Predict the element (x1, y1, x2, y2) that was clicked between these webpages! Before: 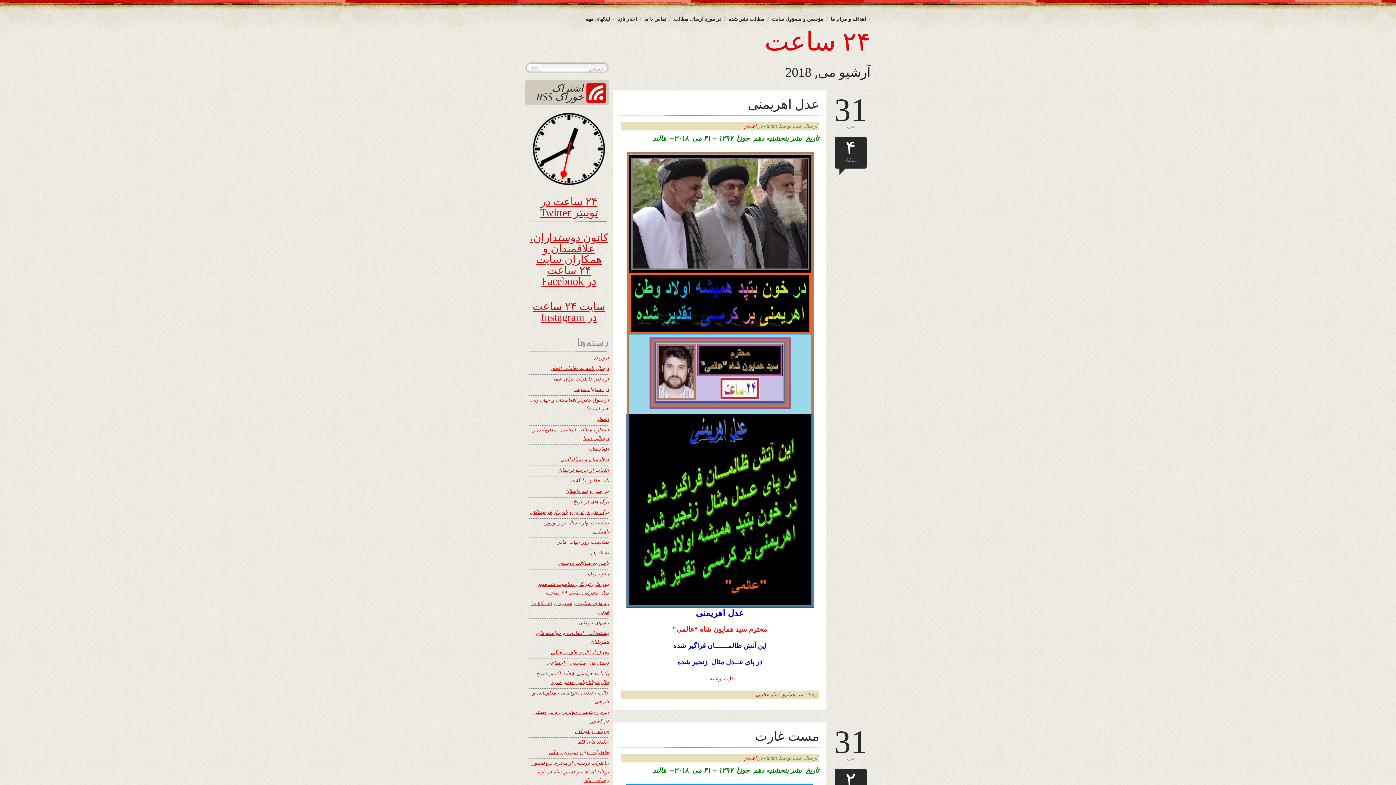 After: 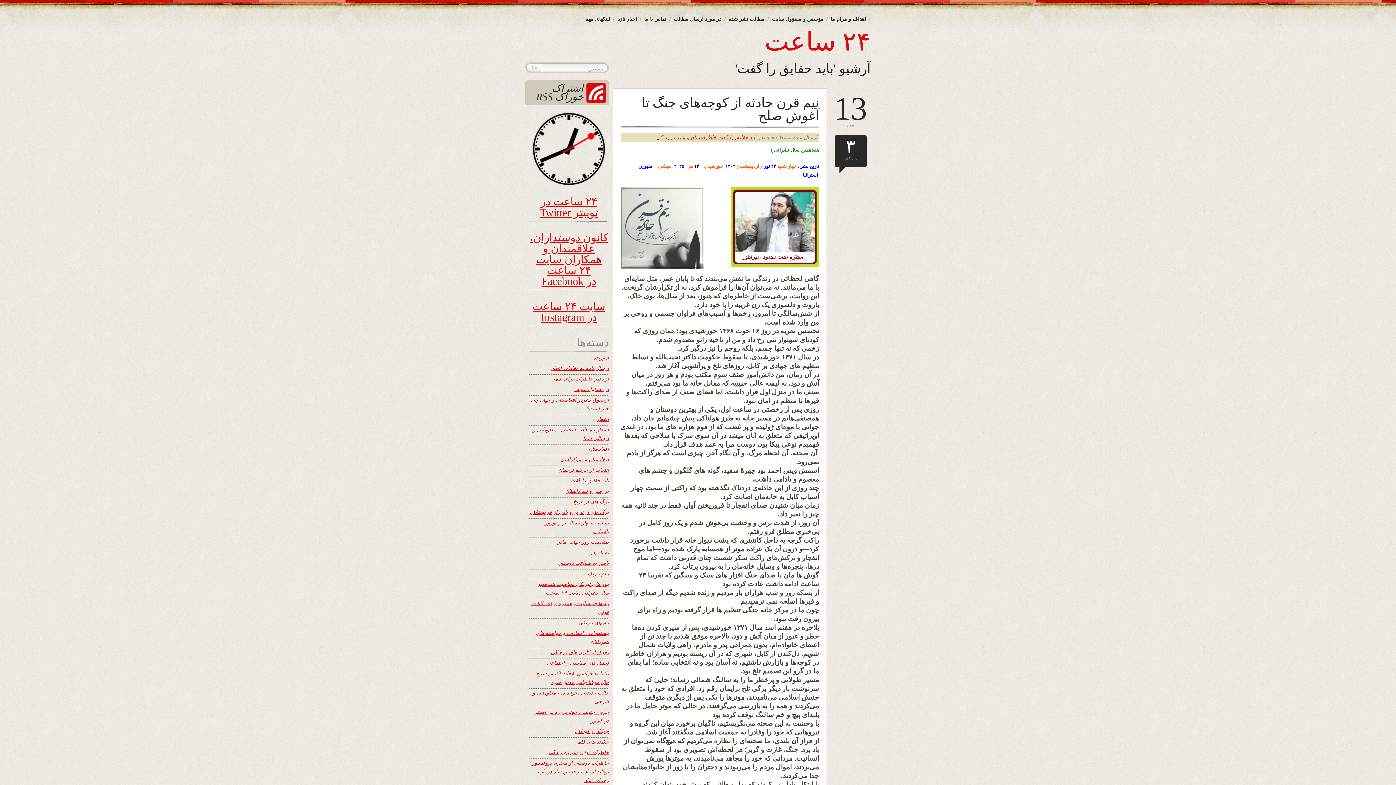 Action: bbox: (570, 478, 609, 483) label: باید حقایق را گفت